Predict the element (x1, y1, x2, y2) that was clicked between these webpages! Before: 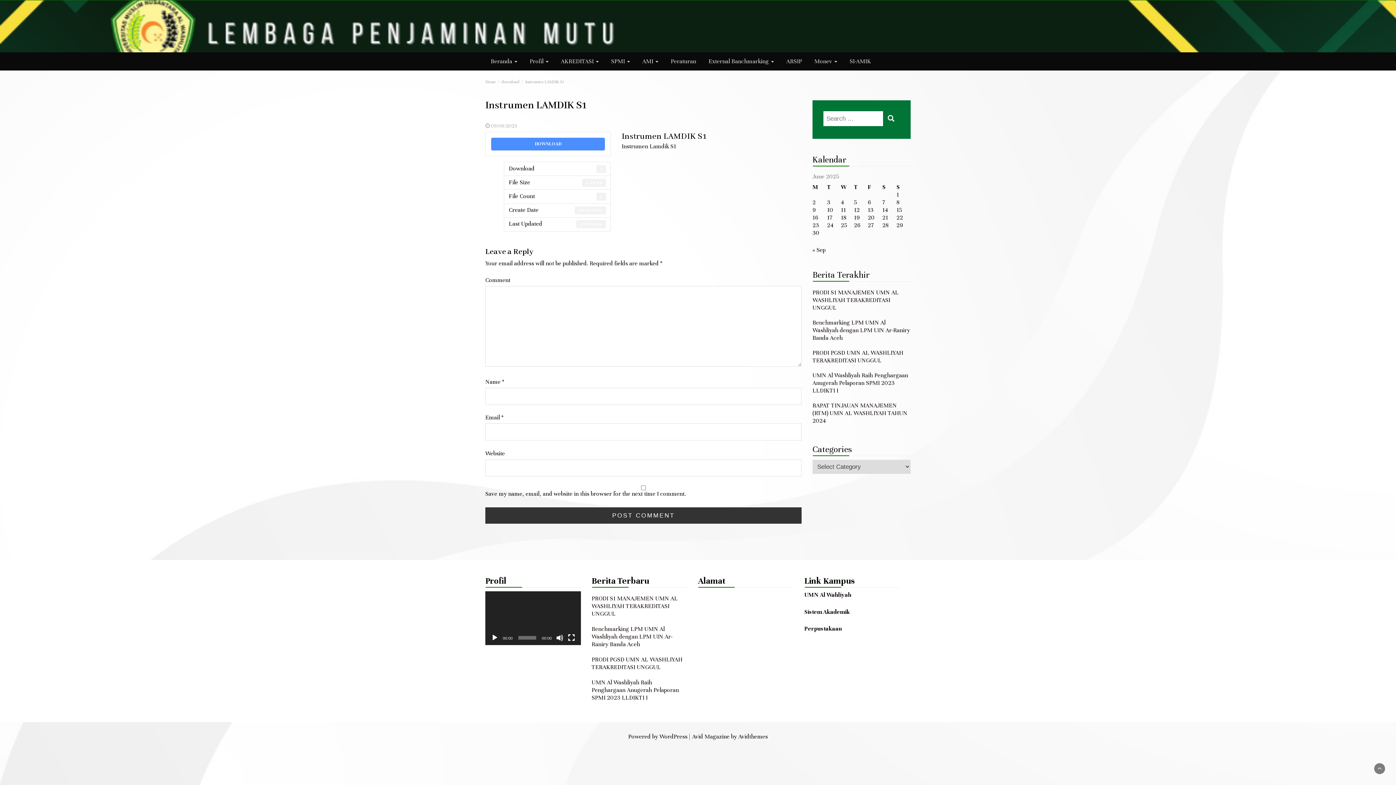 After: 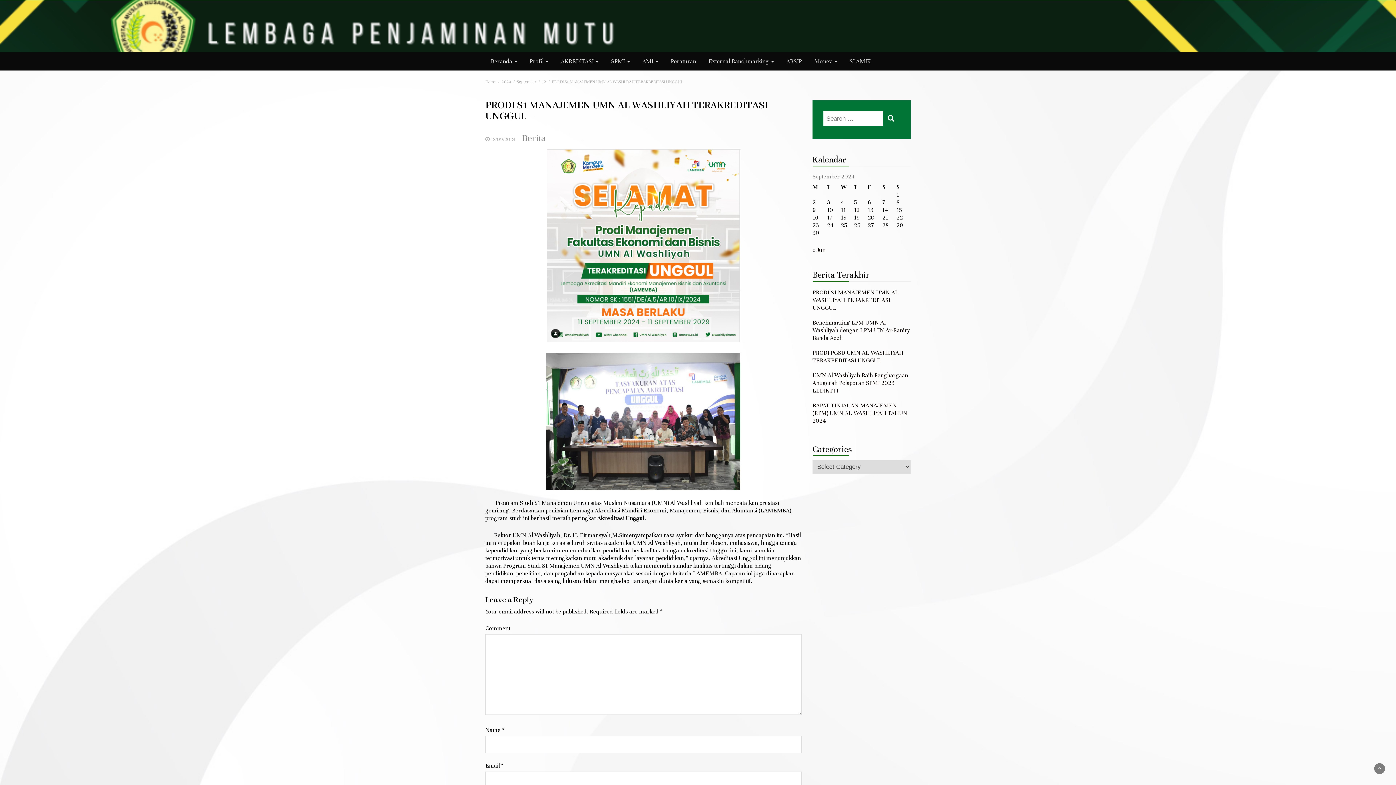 Action: bbox: (812, 288, 898, 311) label: PRODI S1 MANAJEMEN UMN AL WASHLIYAH TERAKREDITASI UNGGUL